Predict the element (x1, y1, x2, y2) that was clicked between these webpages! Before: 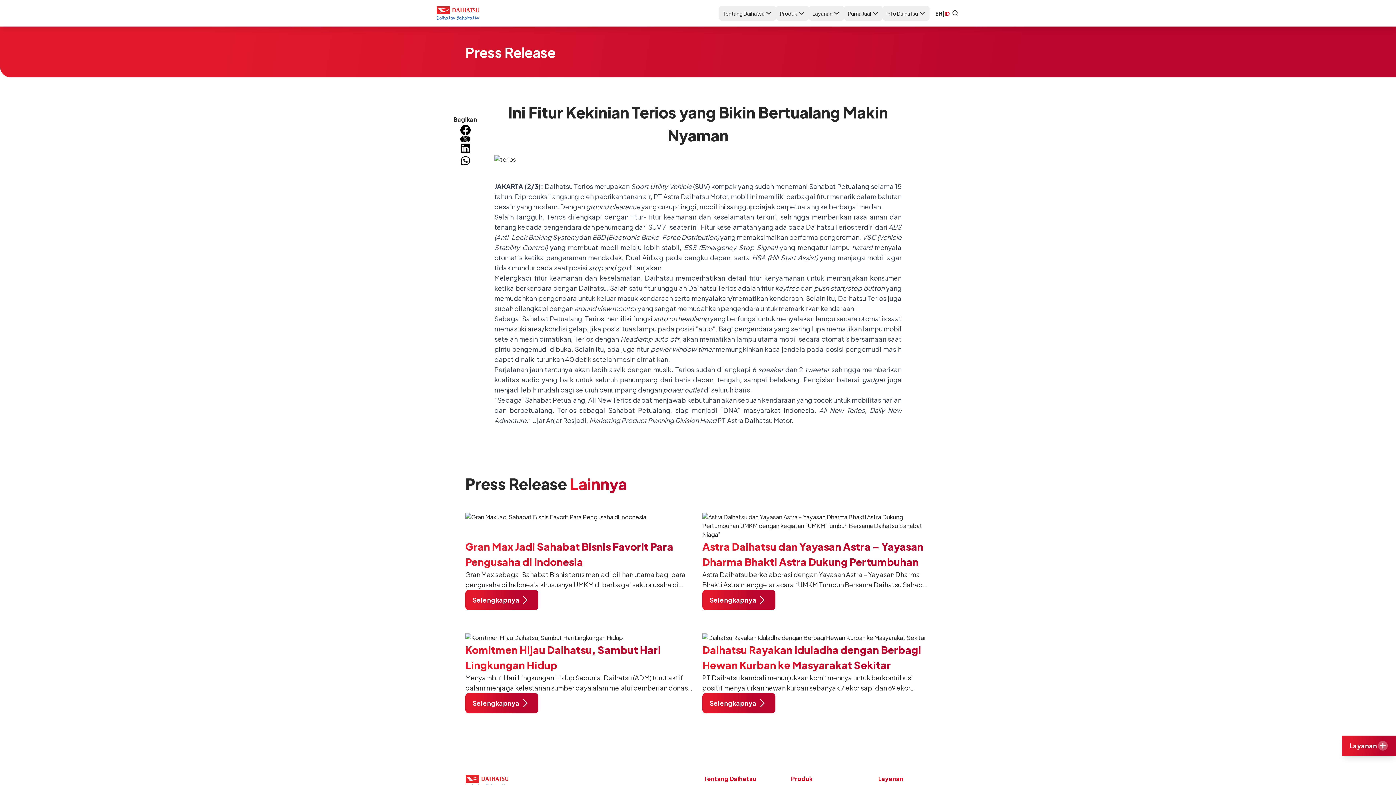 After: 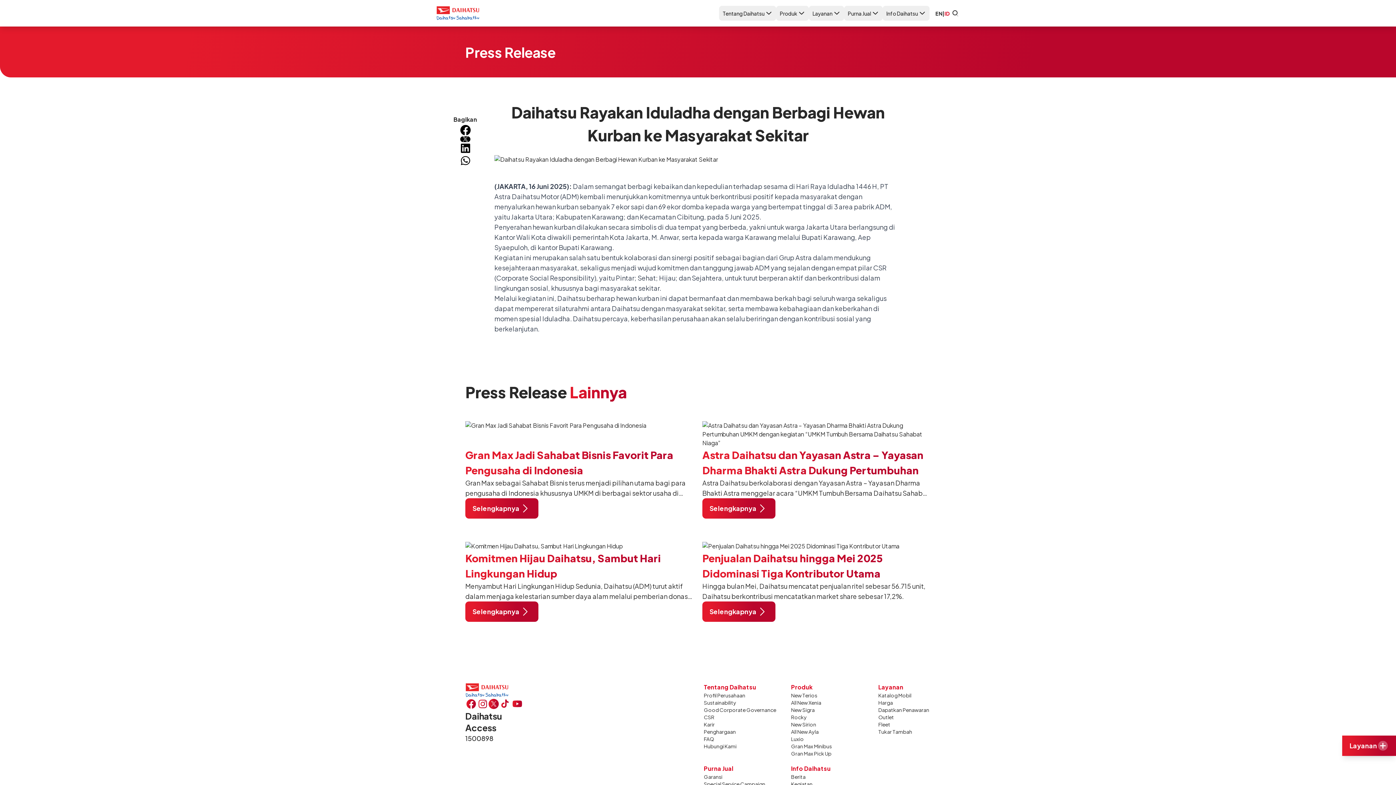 Action: label: Selengkapnya bbox: (702, 693, 775, 713)